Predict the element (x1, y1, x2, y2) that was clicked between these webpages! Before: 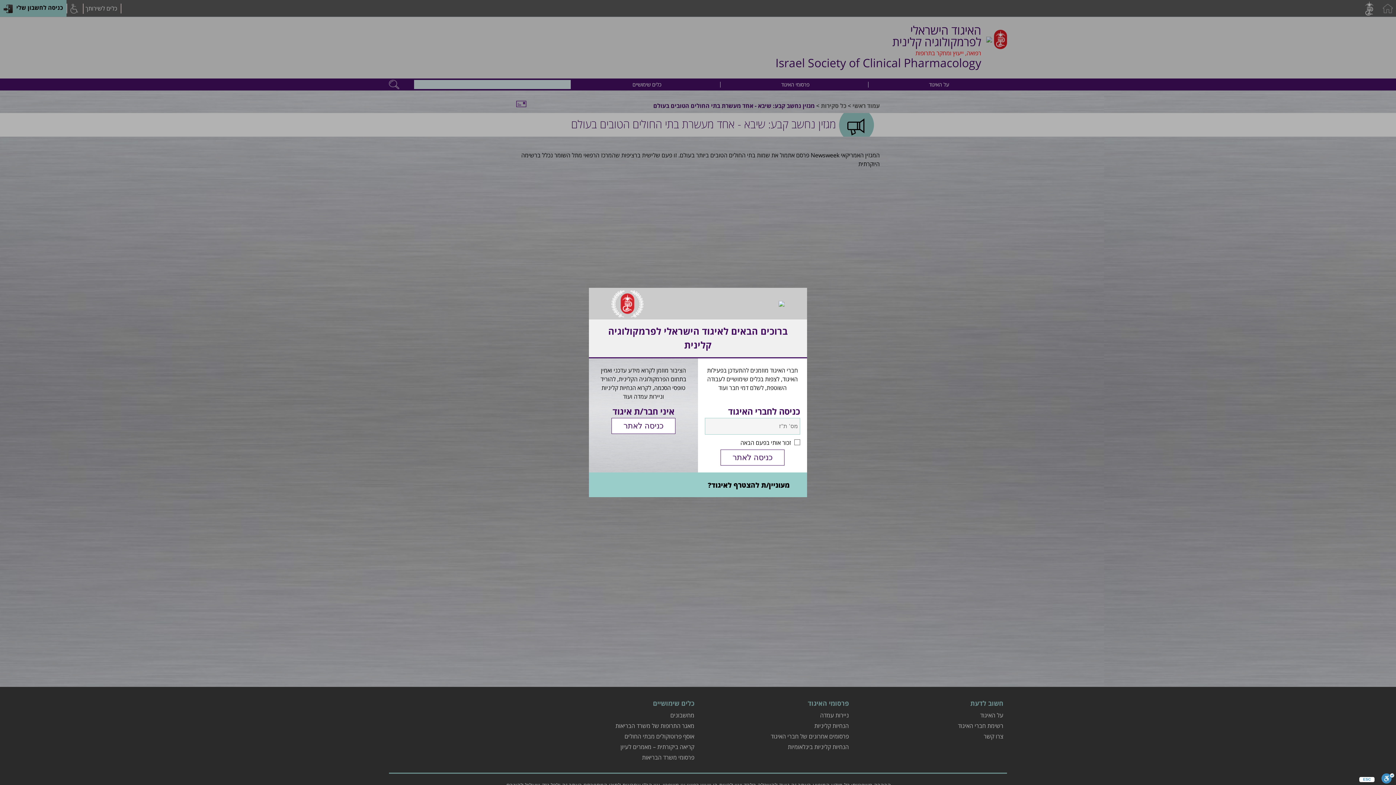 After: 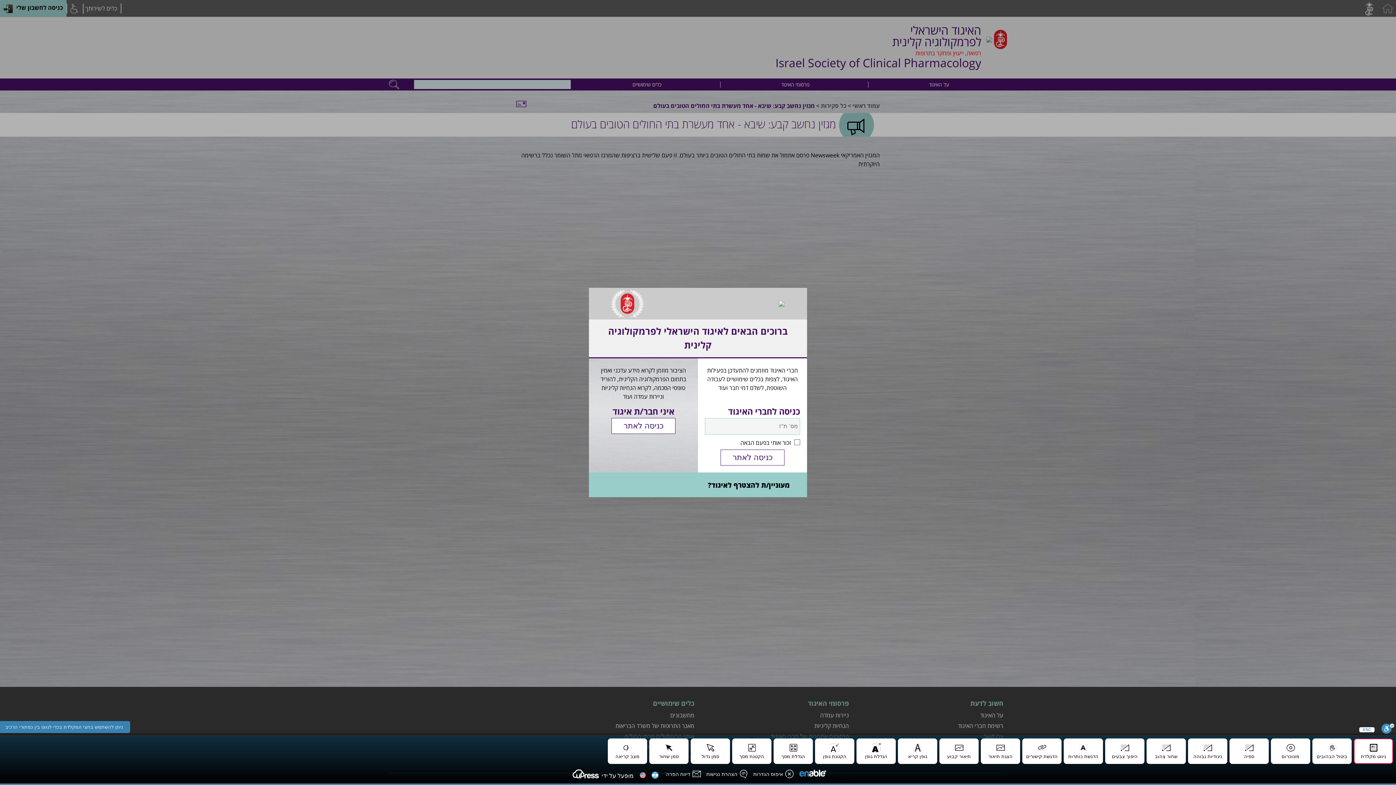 Action: label: סרגל נגישות bbox: (1381, 773, 1394, 785)